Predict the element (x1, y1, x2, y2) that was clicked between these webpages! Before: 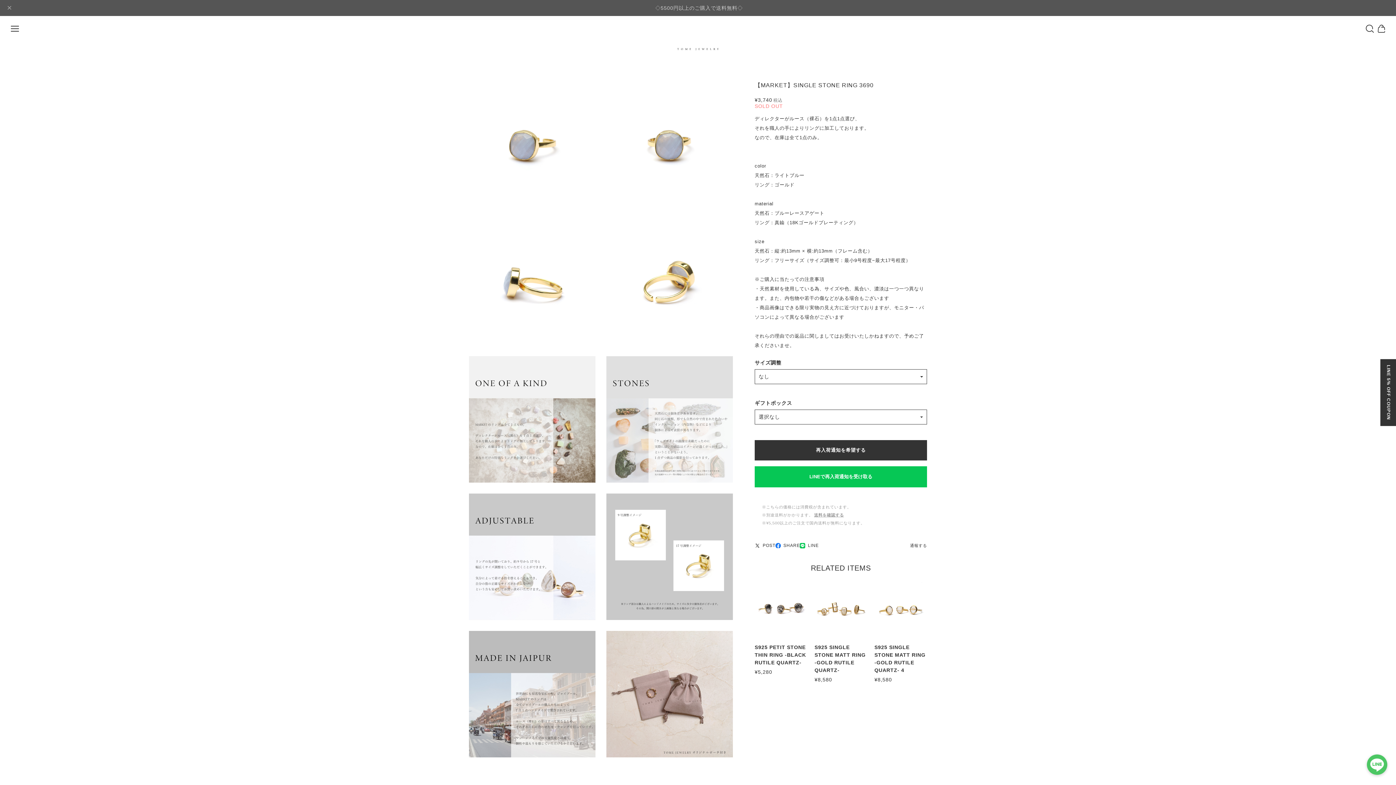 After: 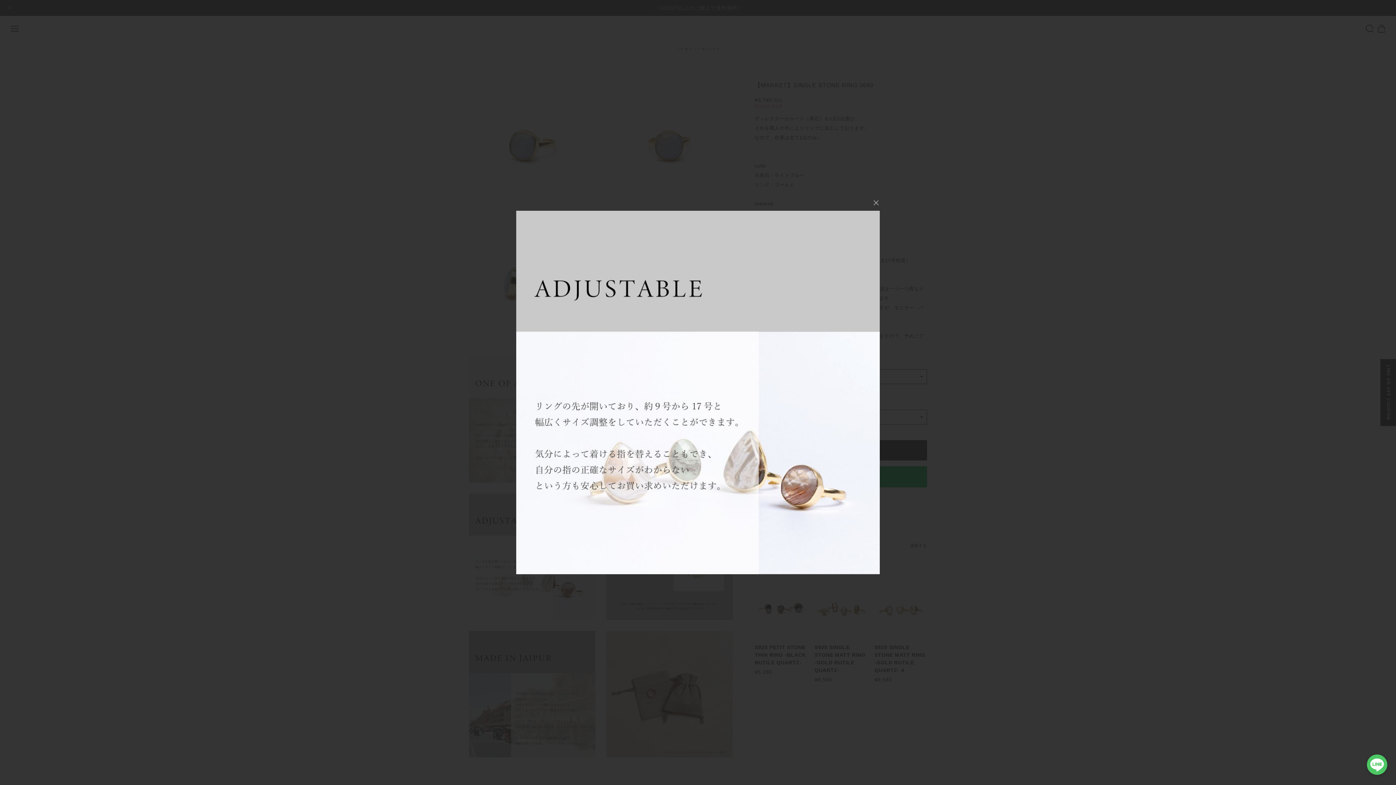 Action: bbox: (469, 613, 595, 619)